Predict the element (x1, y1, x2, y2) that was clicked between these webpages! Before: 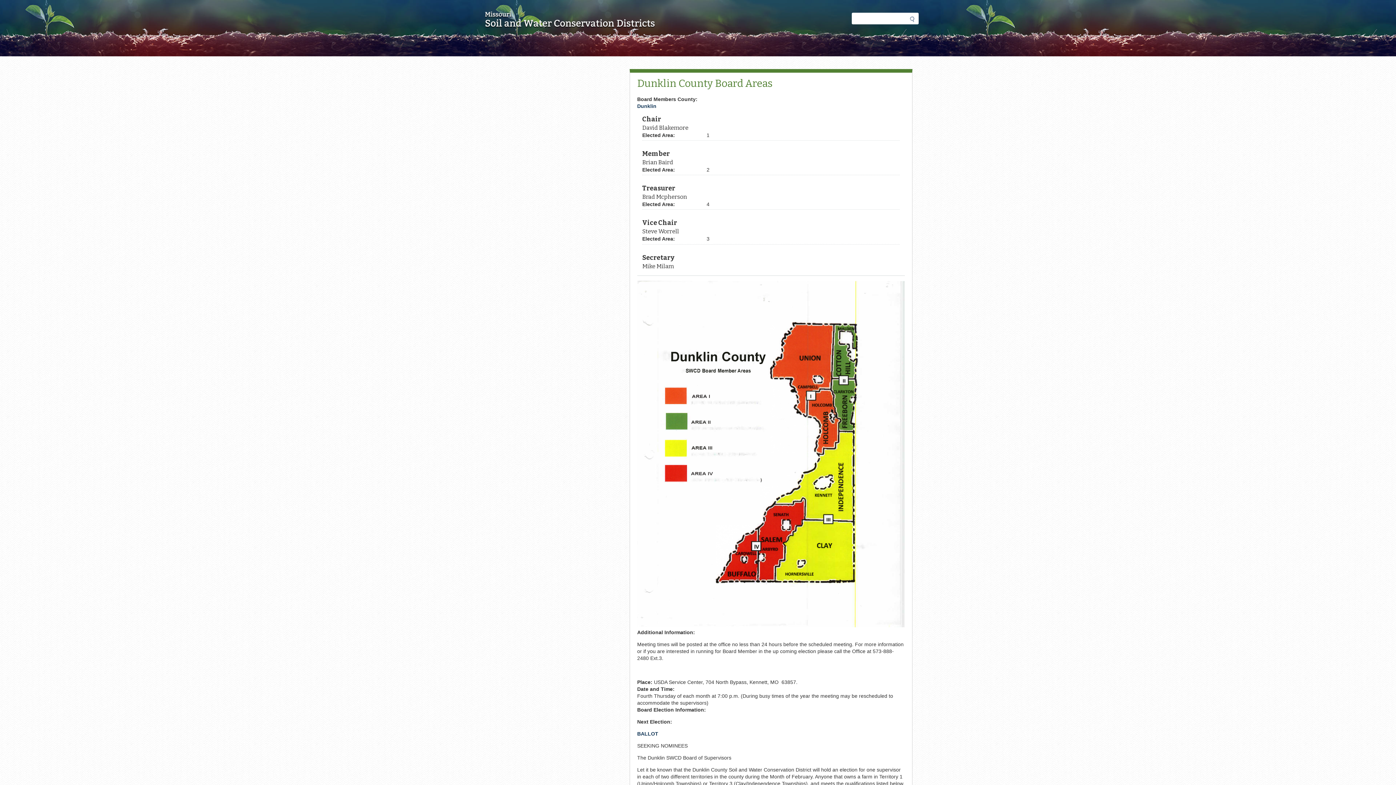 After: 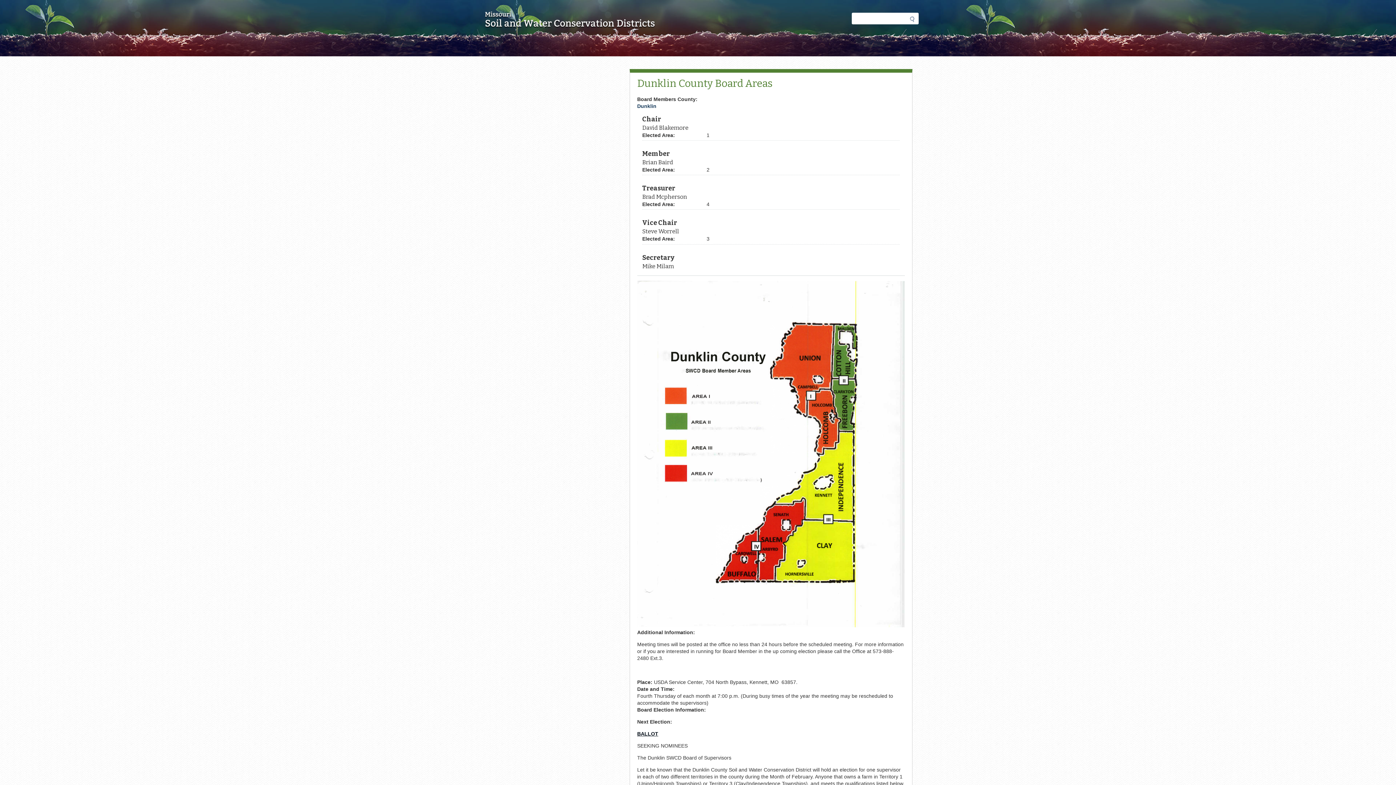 Action: bbox: (637, 731, 658, 736) label: BALLOT